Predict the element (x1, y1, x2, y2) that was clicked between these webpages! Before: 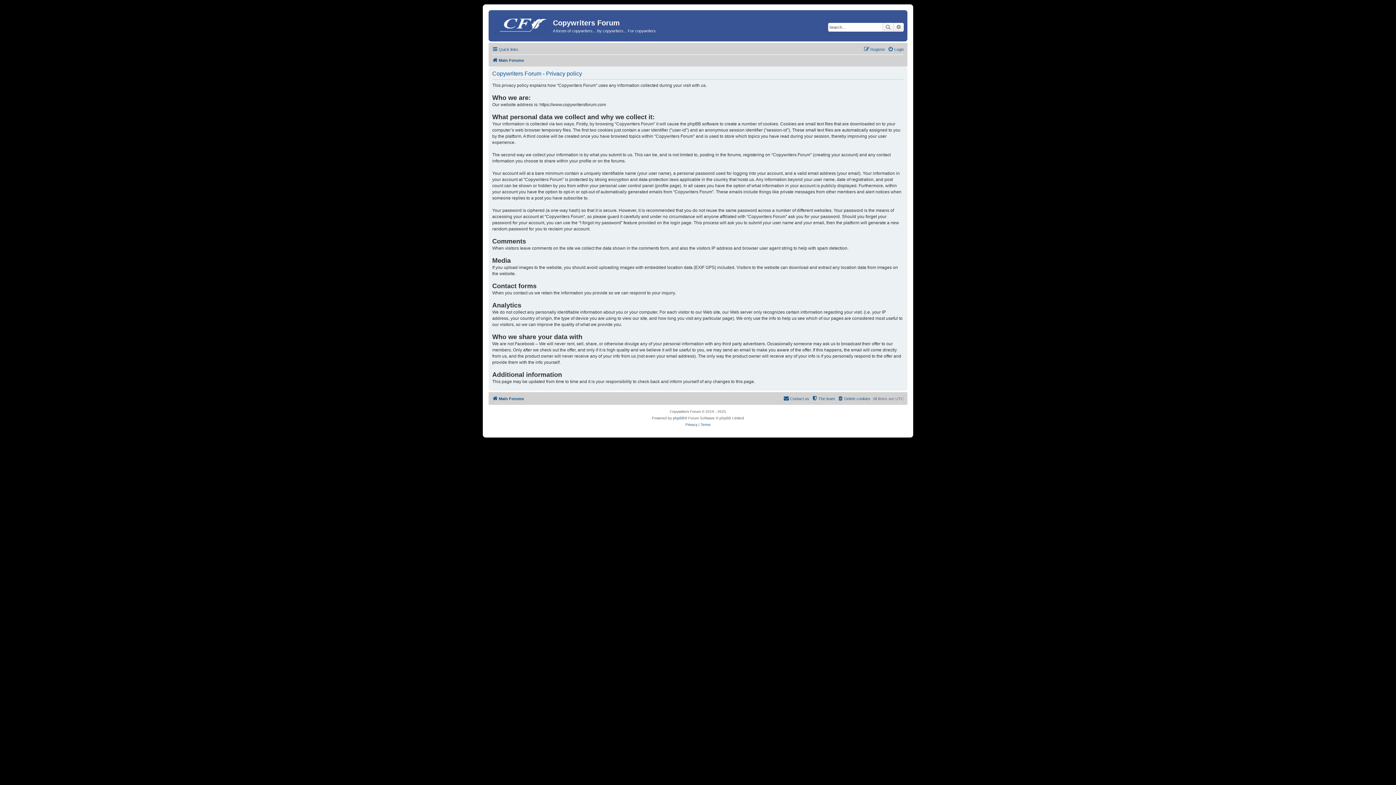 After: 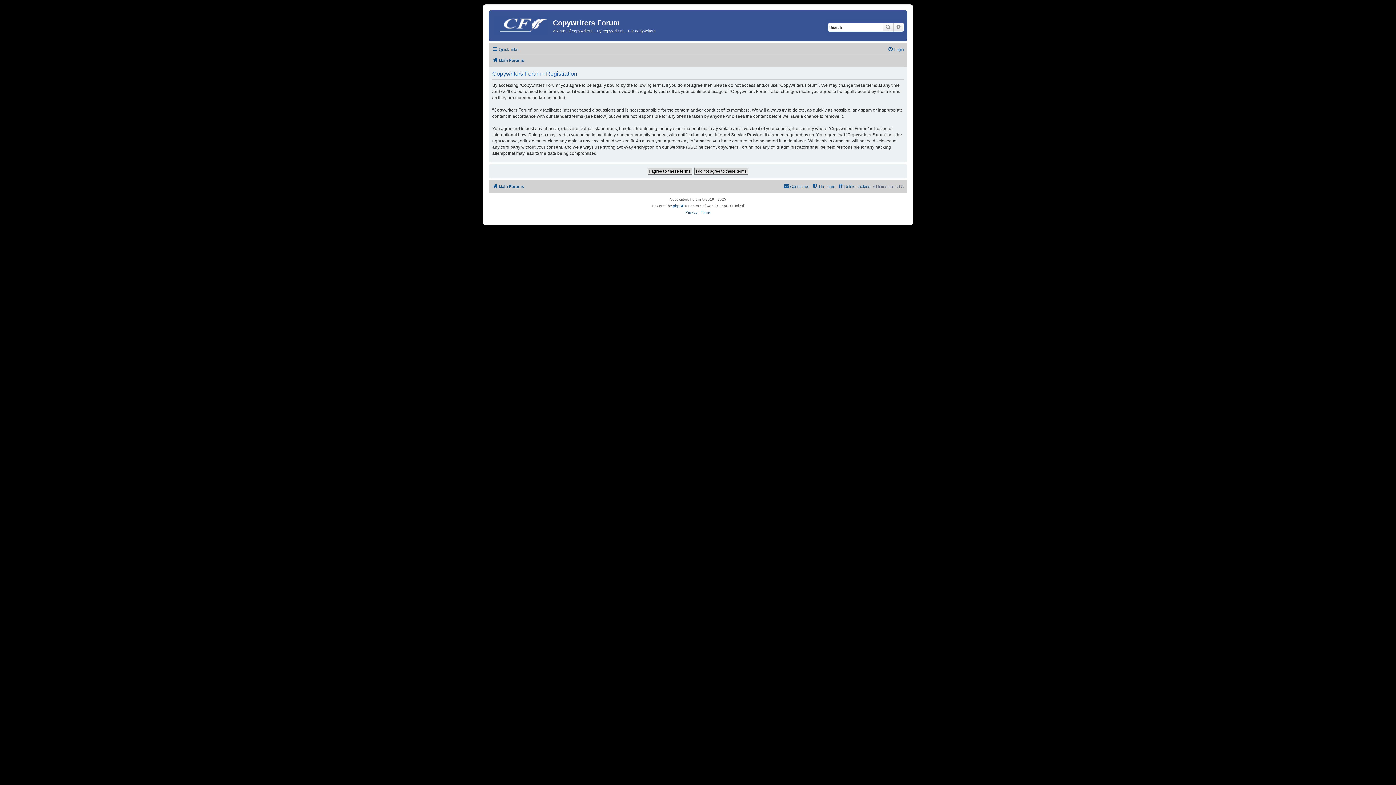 Action: bbox: (864, 44, 885, 53) label: Register